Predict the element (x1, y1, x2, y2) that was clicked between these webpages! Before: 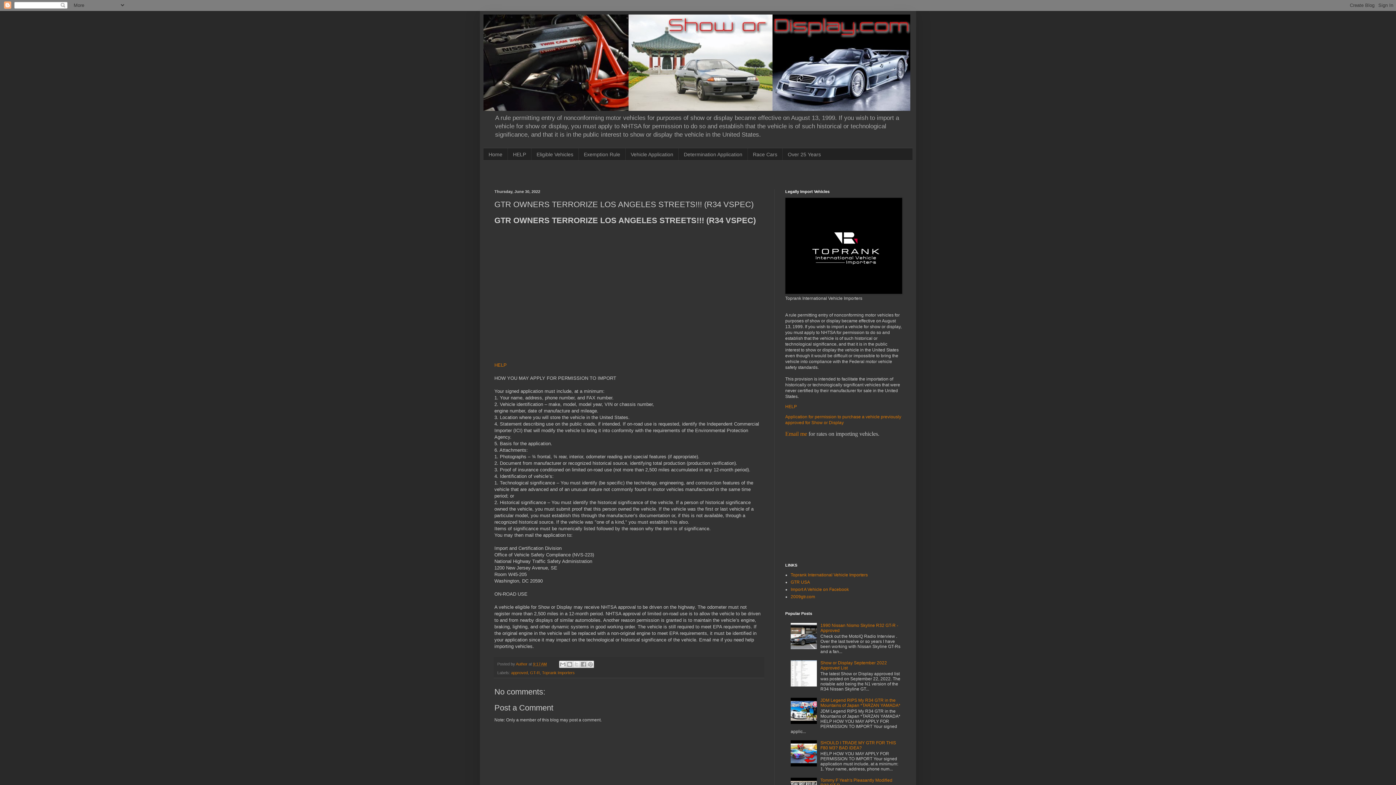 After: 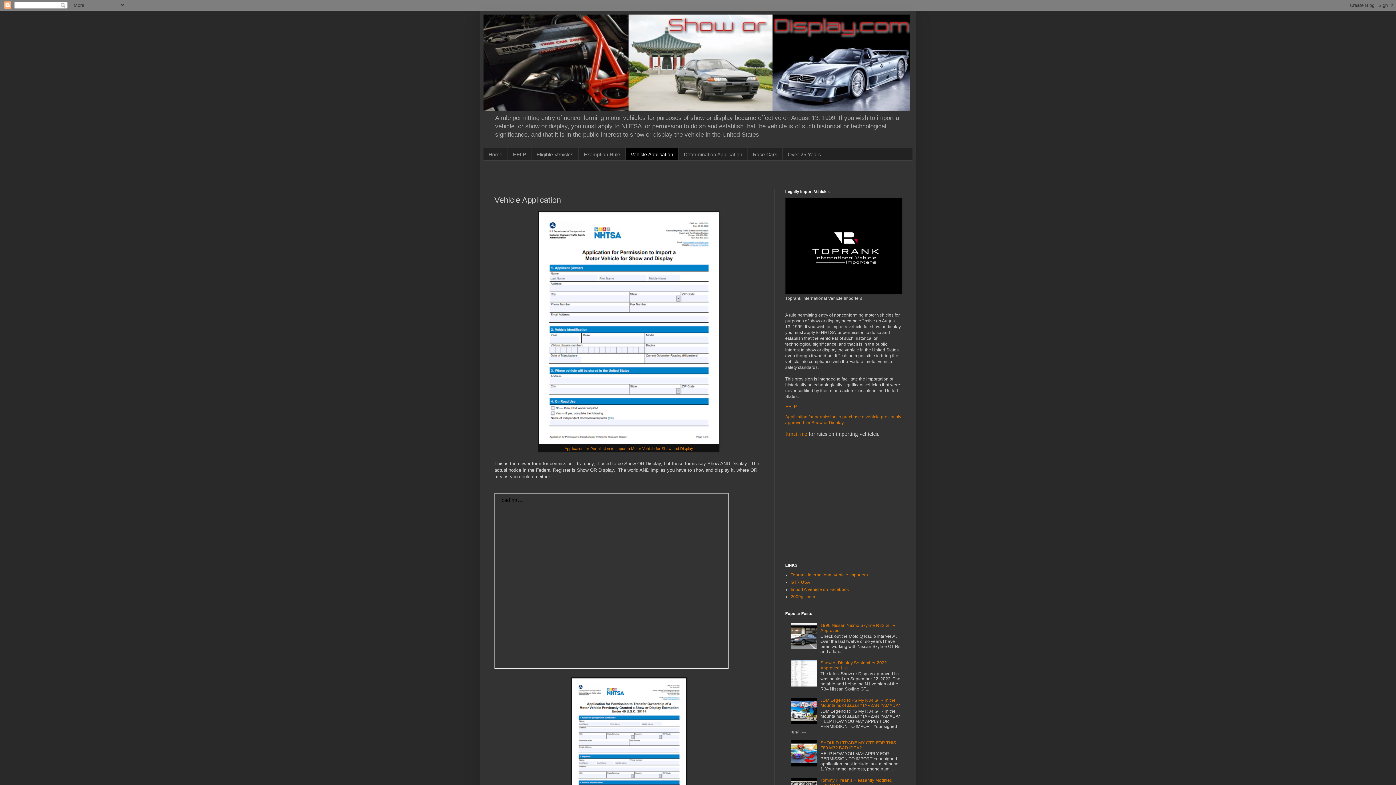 Action: bbox: (625, 148, 678, 160) label: Vehicle Application